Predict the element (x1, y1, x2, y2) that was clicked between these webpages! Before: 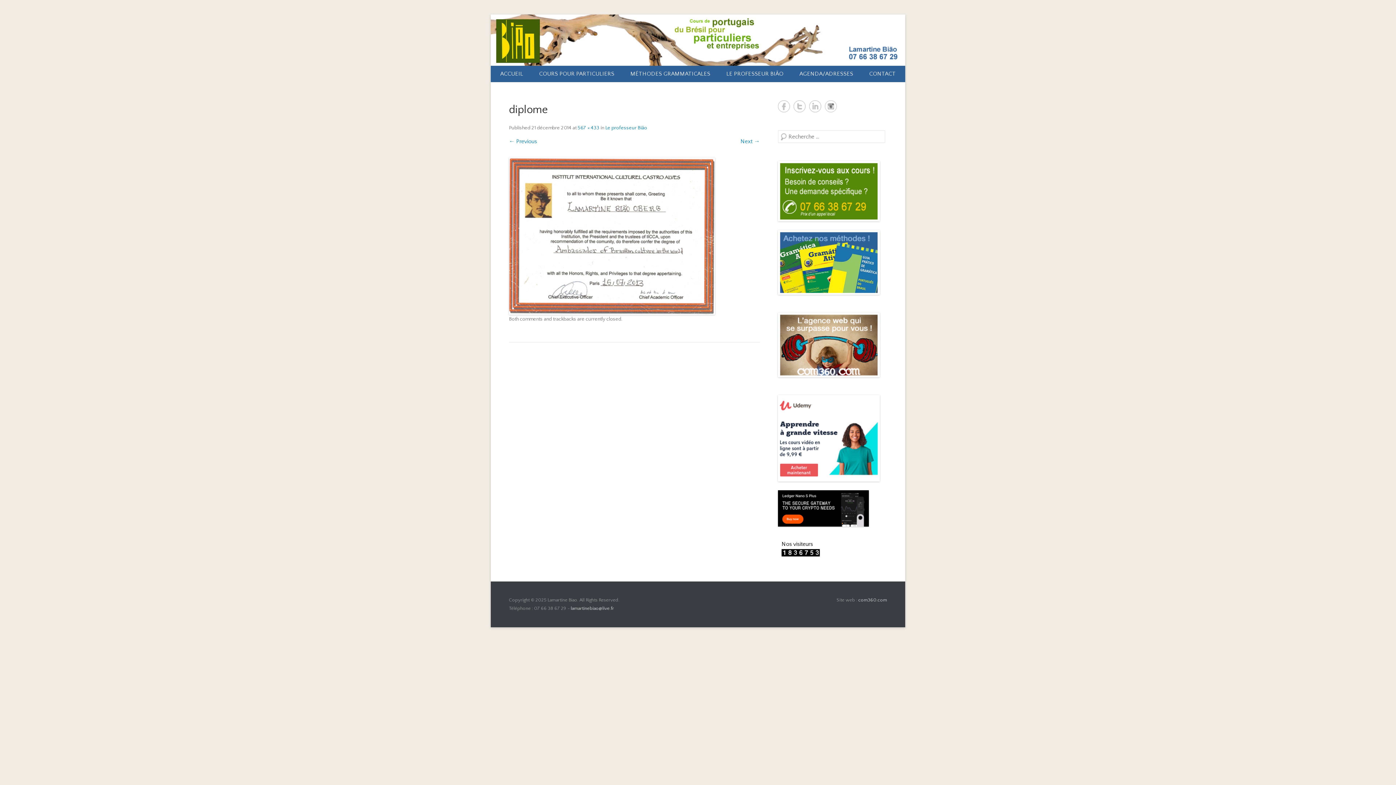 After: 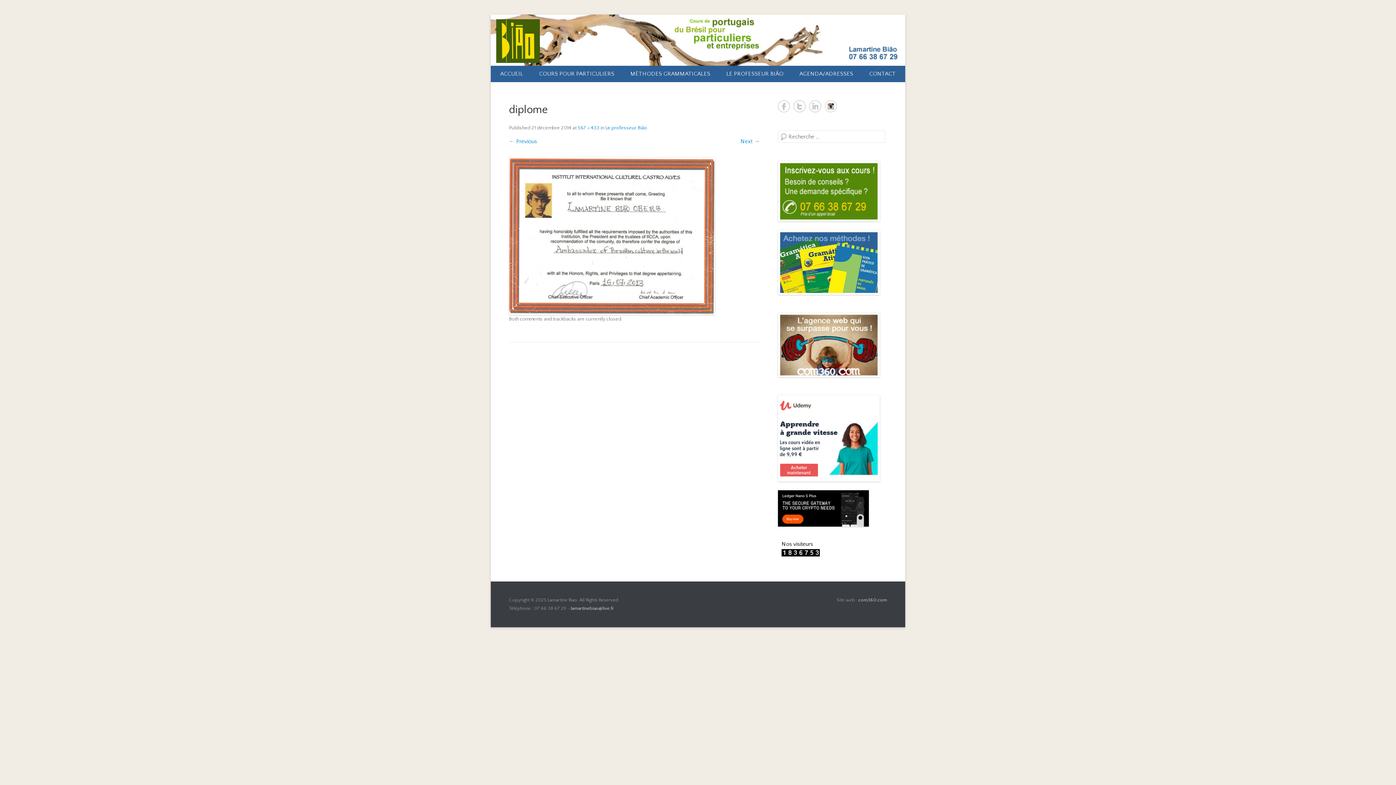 Action: bbox: (825, 100, 837, 112) label: Biao Brésil Instagram